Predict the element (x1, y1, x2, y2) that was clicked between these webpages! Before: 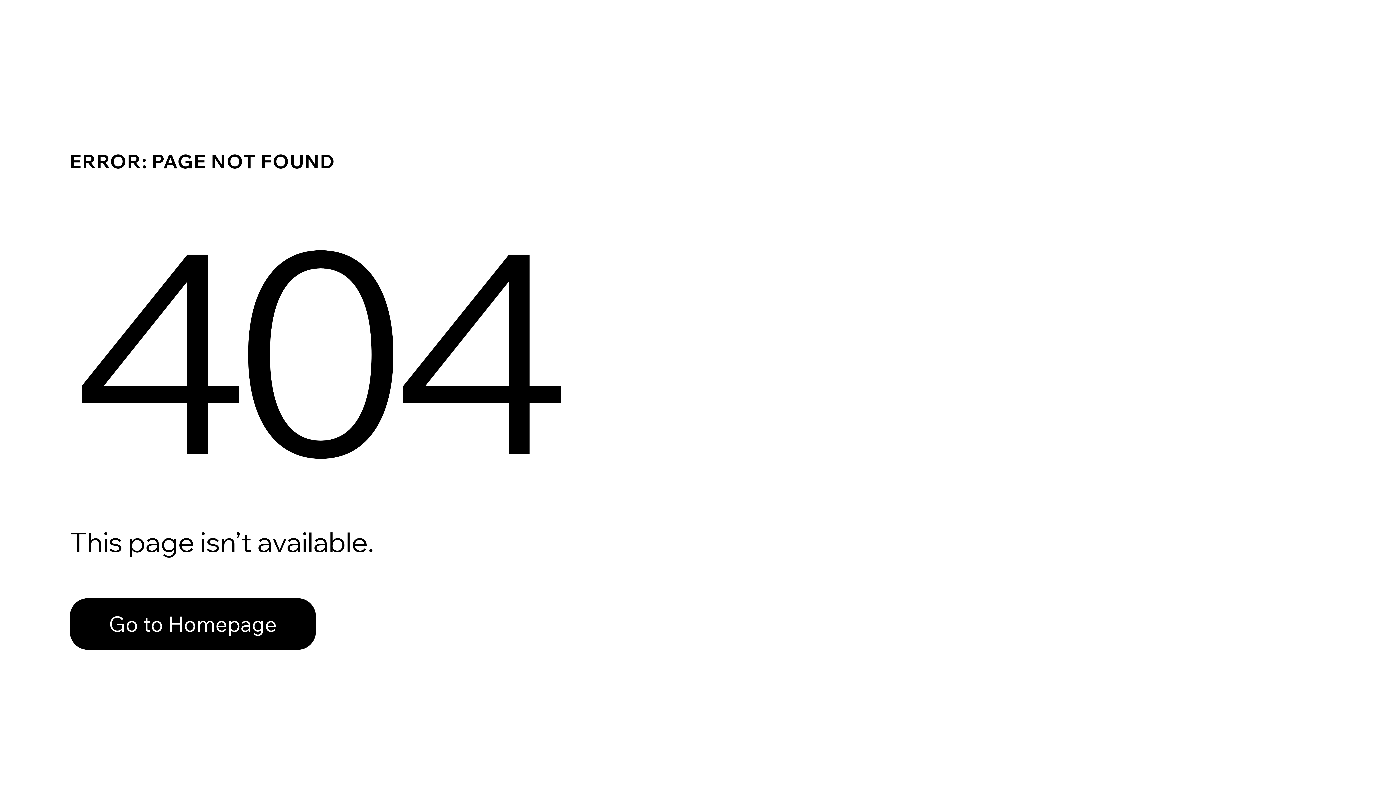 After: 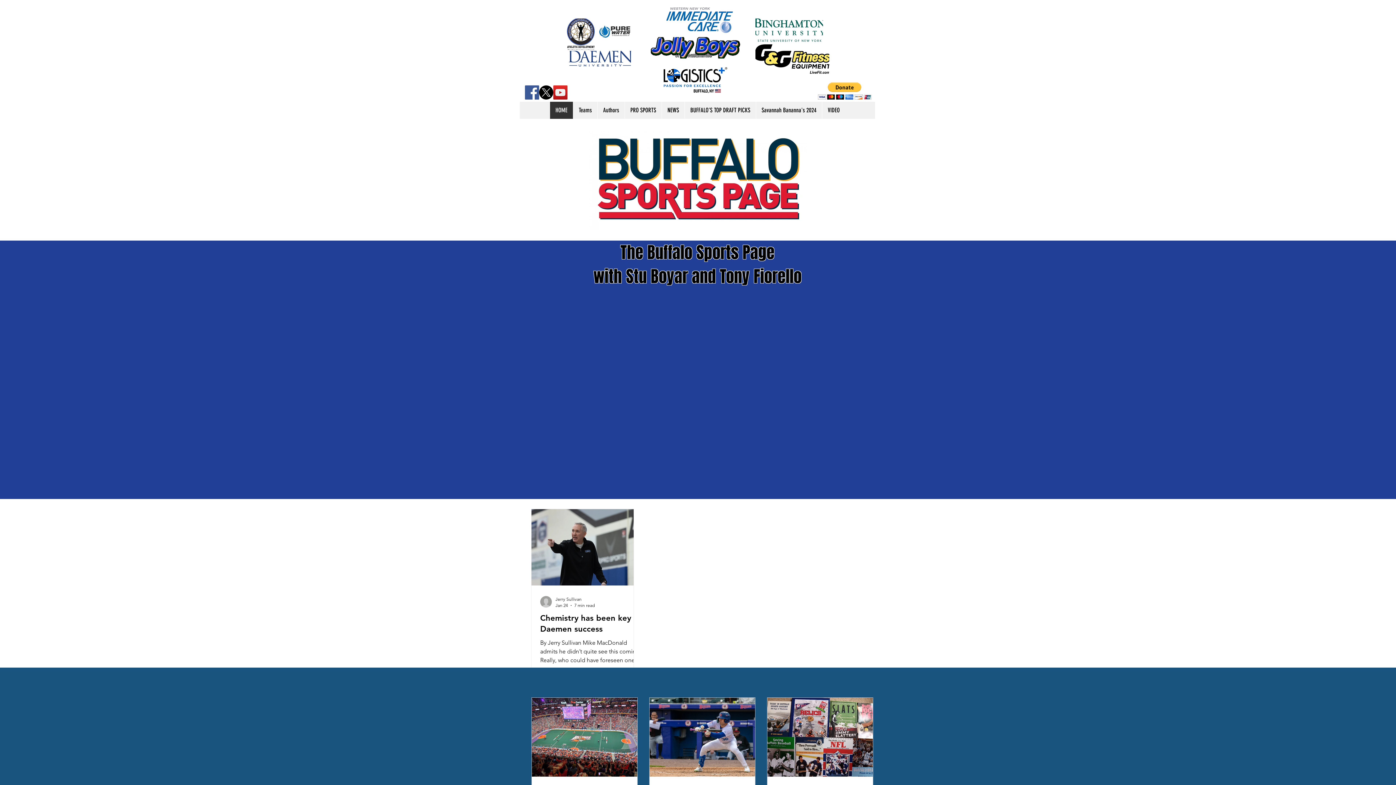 Action: label: Go to Homepage bbox: (69, 598, 316, 650)